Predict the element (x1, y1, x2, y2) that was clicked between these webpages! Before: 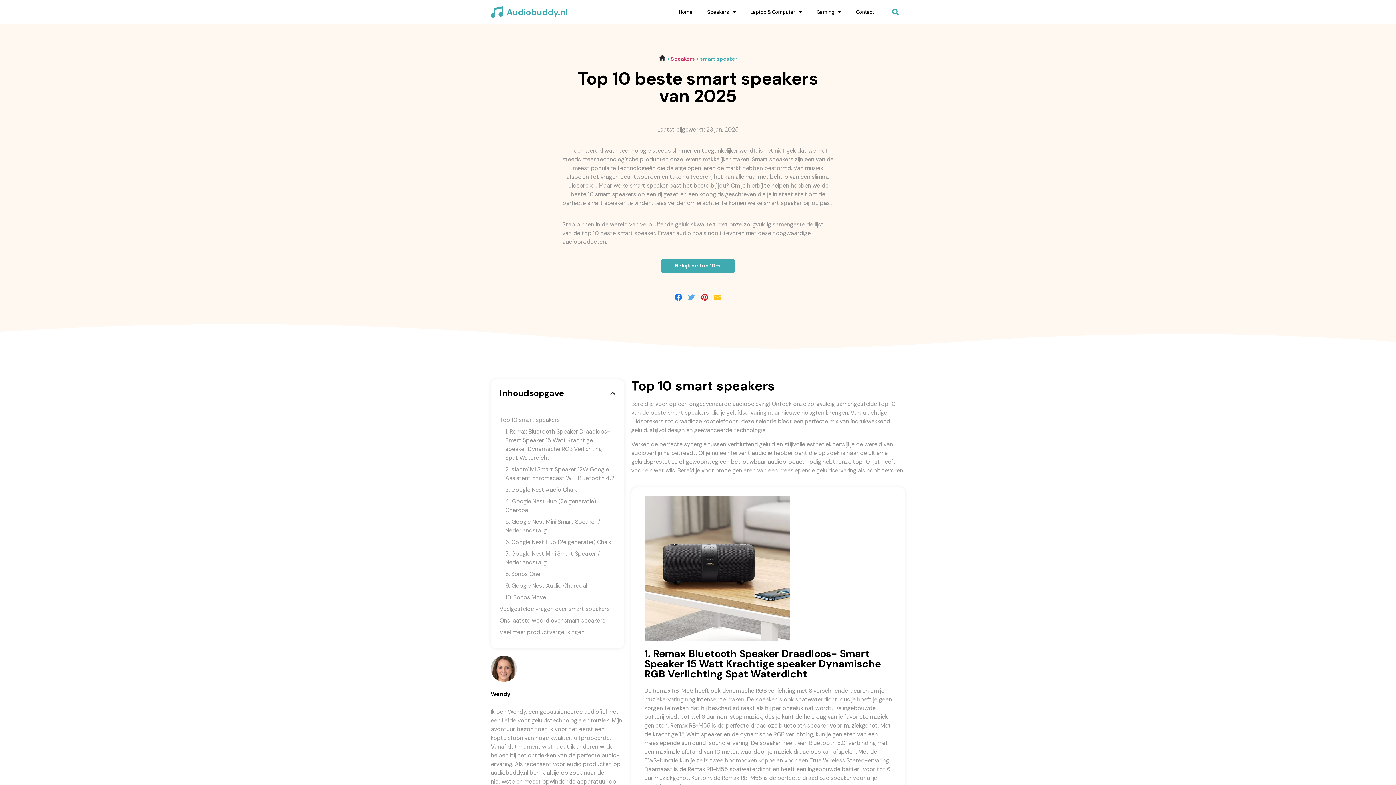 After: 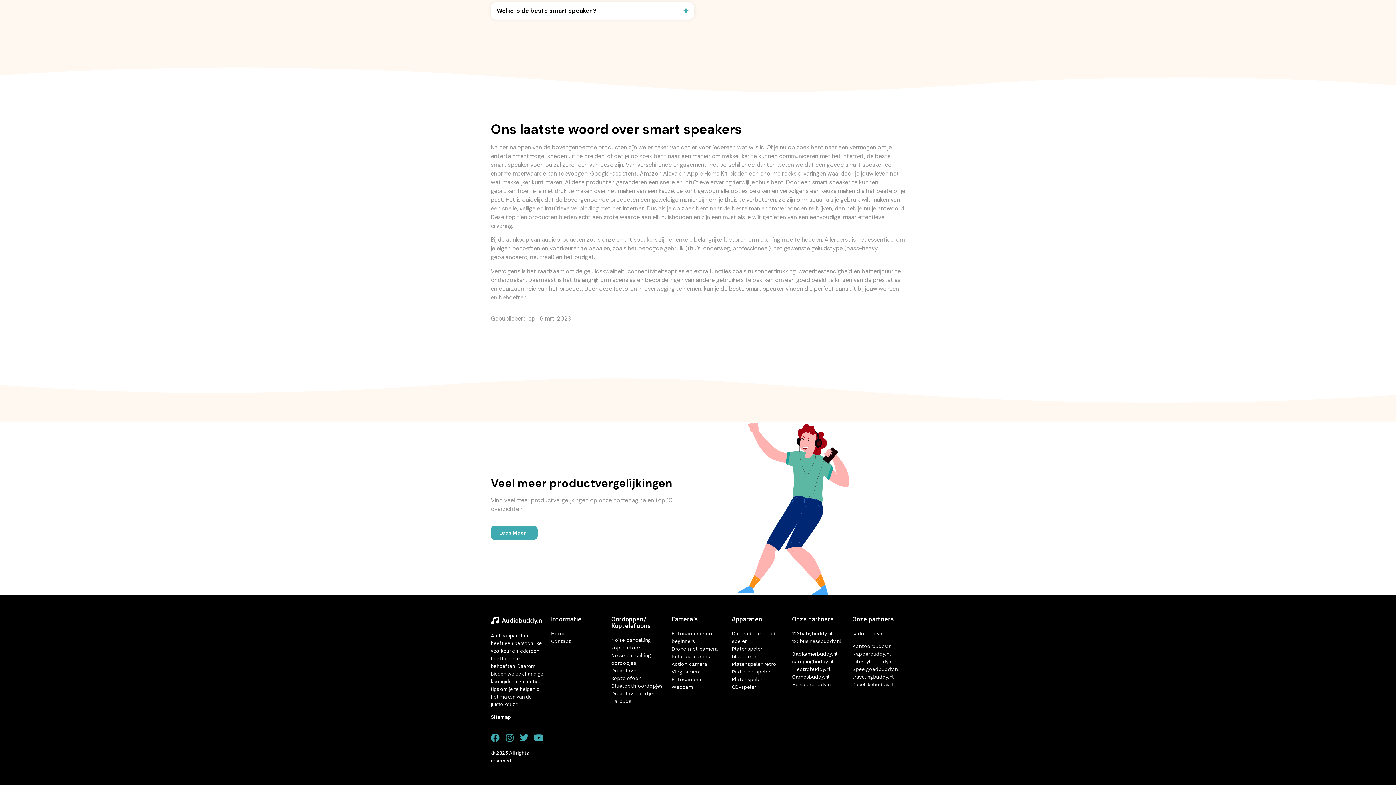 Action: label: Veel meer productvergelijkingen bbox: (499, 628, 584, 637)